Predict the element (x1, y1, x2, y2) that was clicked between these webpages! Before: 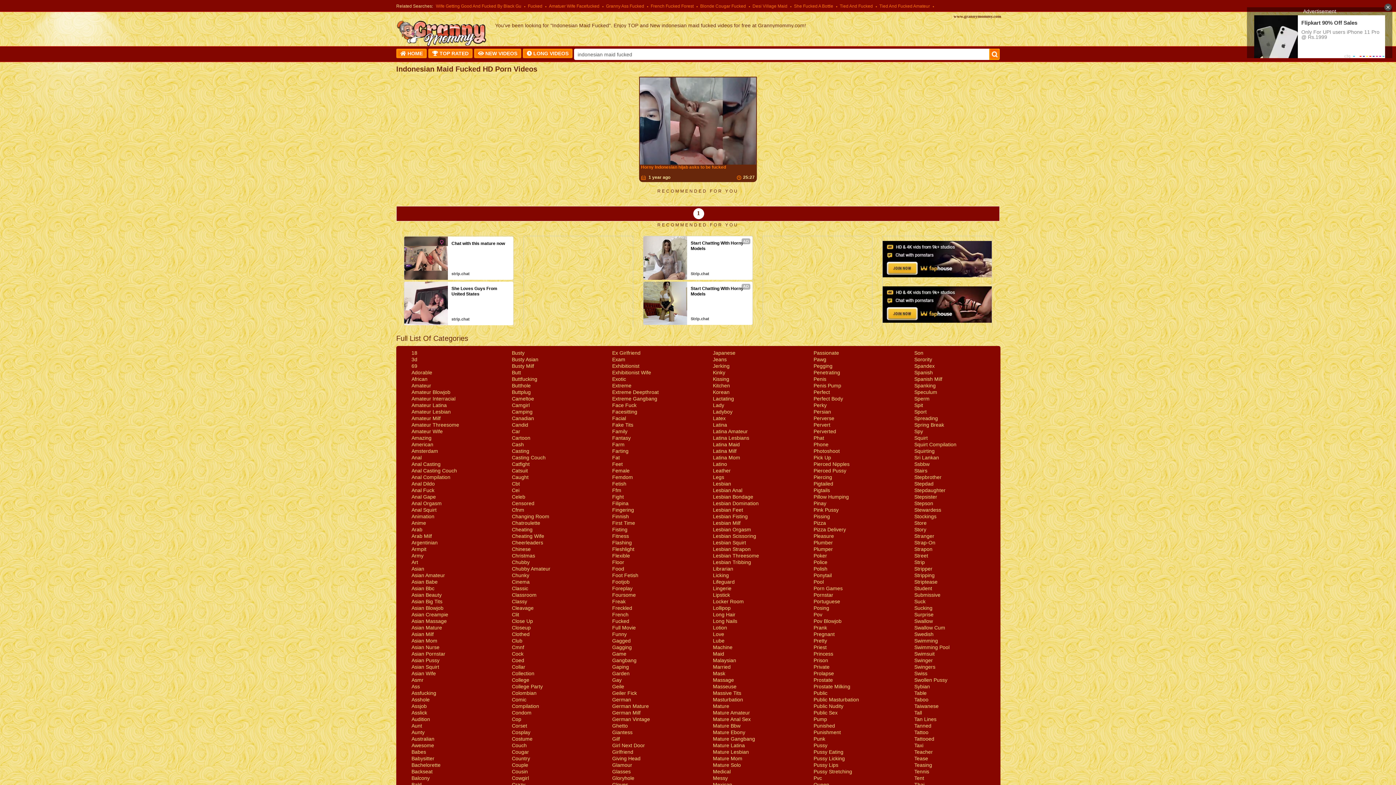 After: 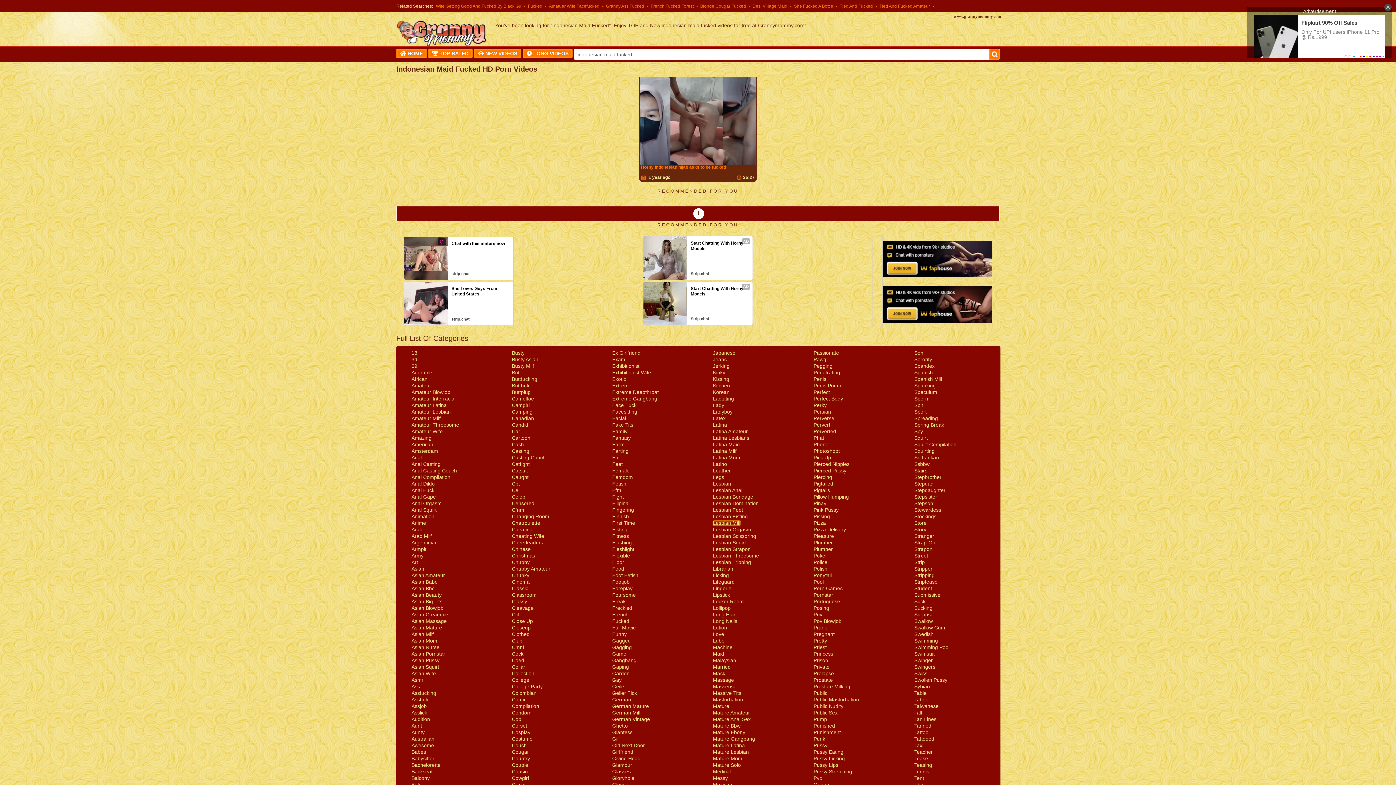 Action: label: Lesbian Milf bbox: (712, 520, 741, 526)